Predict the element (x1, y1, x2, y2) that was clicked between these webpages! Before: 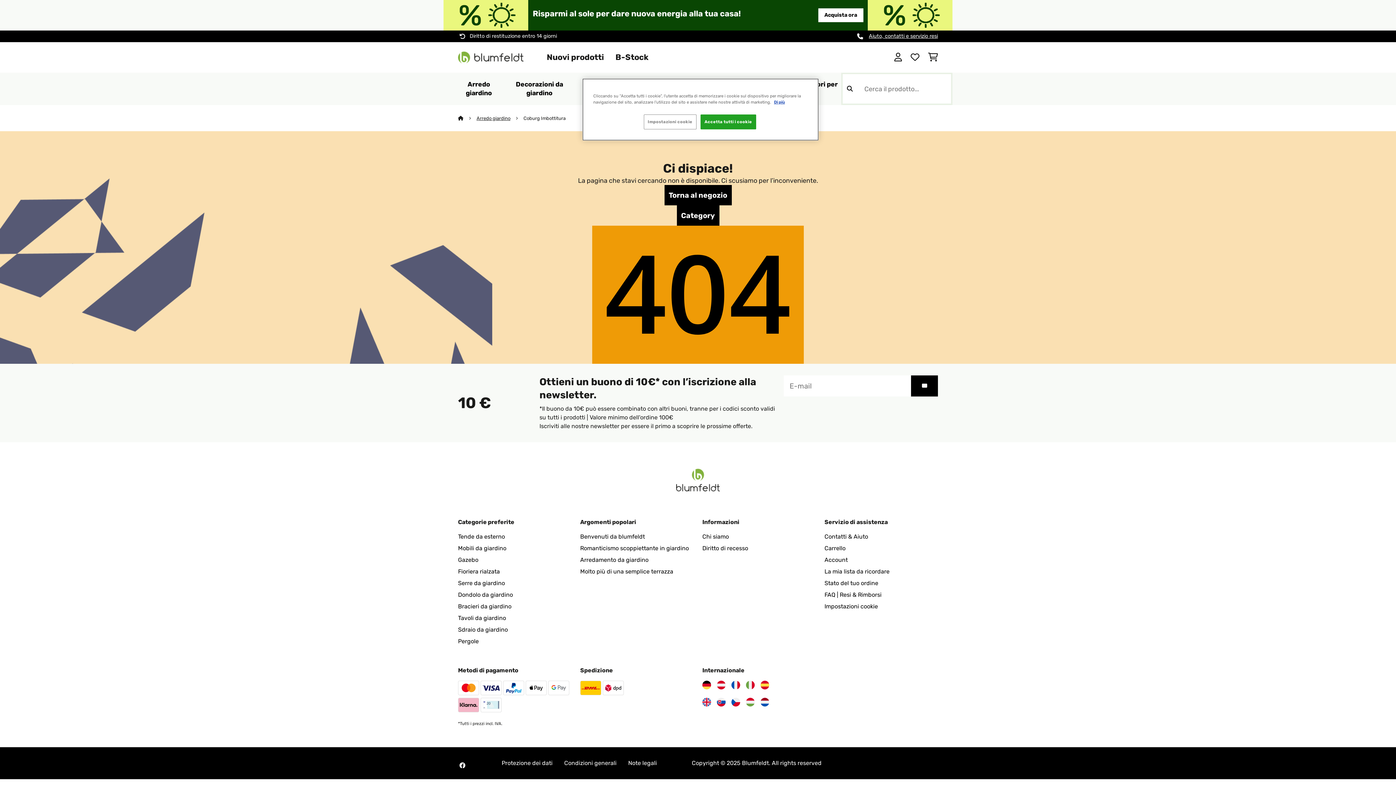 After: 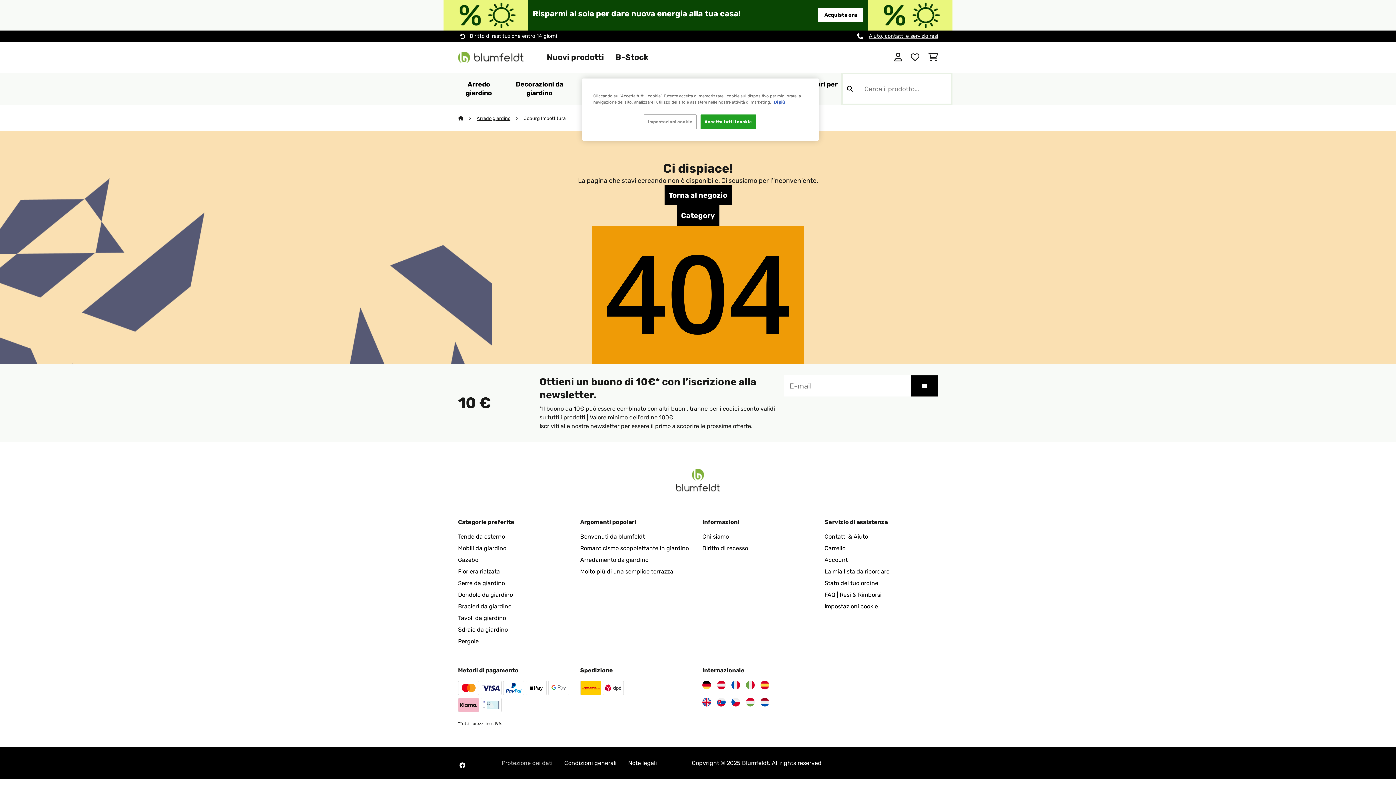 Action: bbox: (501, 760, 552, 766) label: Protezione dei dati